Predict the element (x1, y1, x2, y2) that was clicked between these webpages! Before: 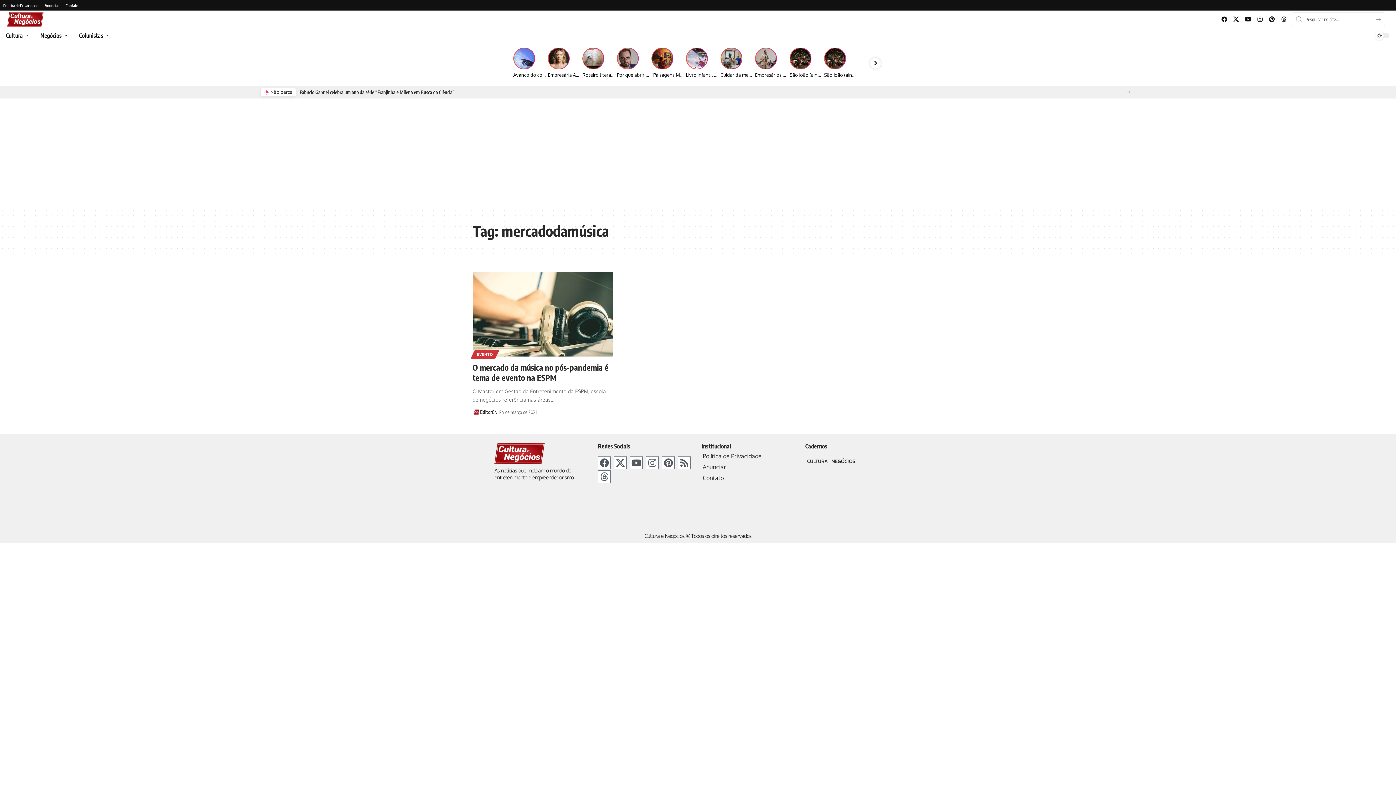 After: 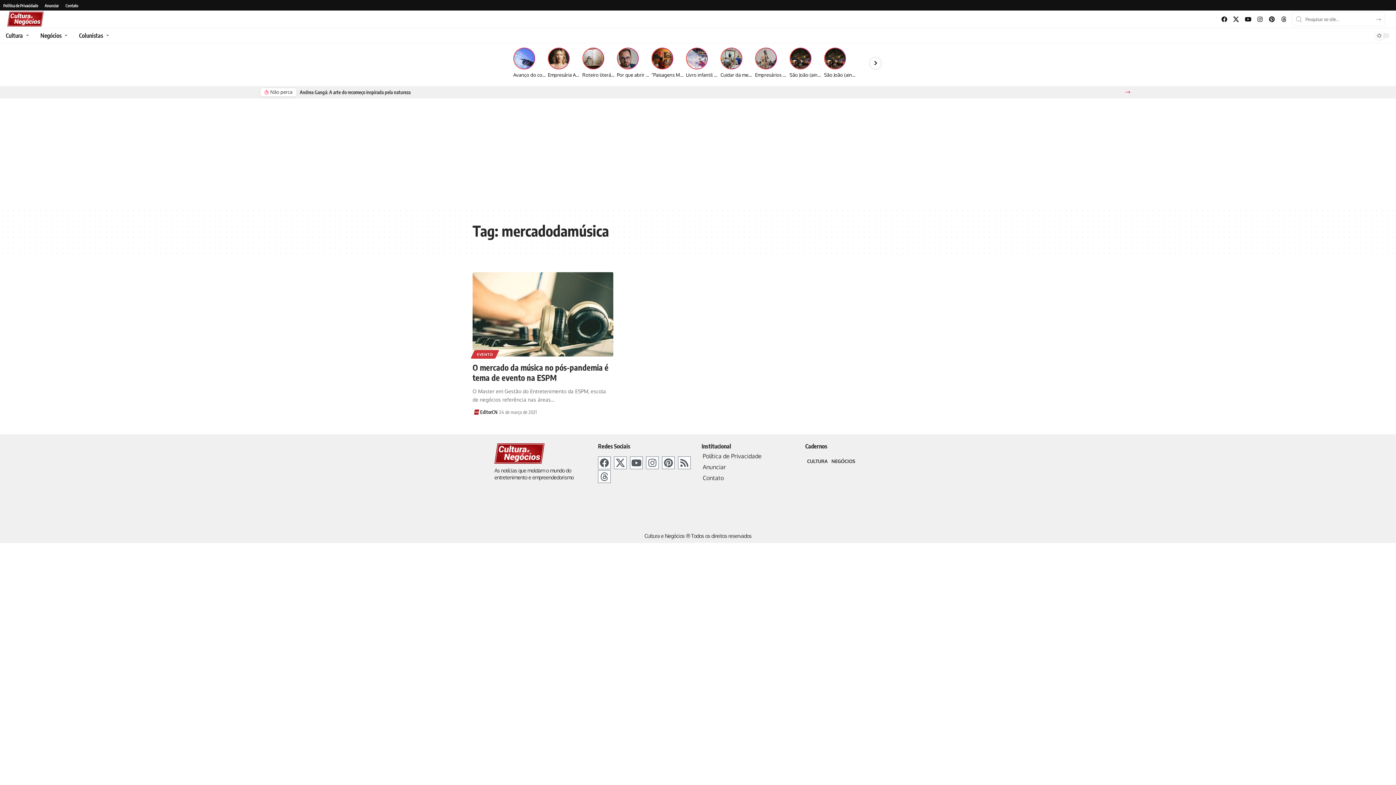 Action: label: Next slide bbox: (1125, 89, 1130, 94)